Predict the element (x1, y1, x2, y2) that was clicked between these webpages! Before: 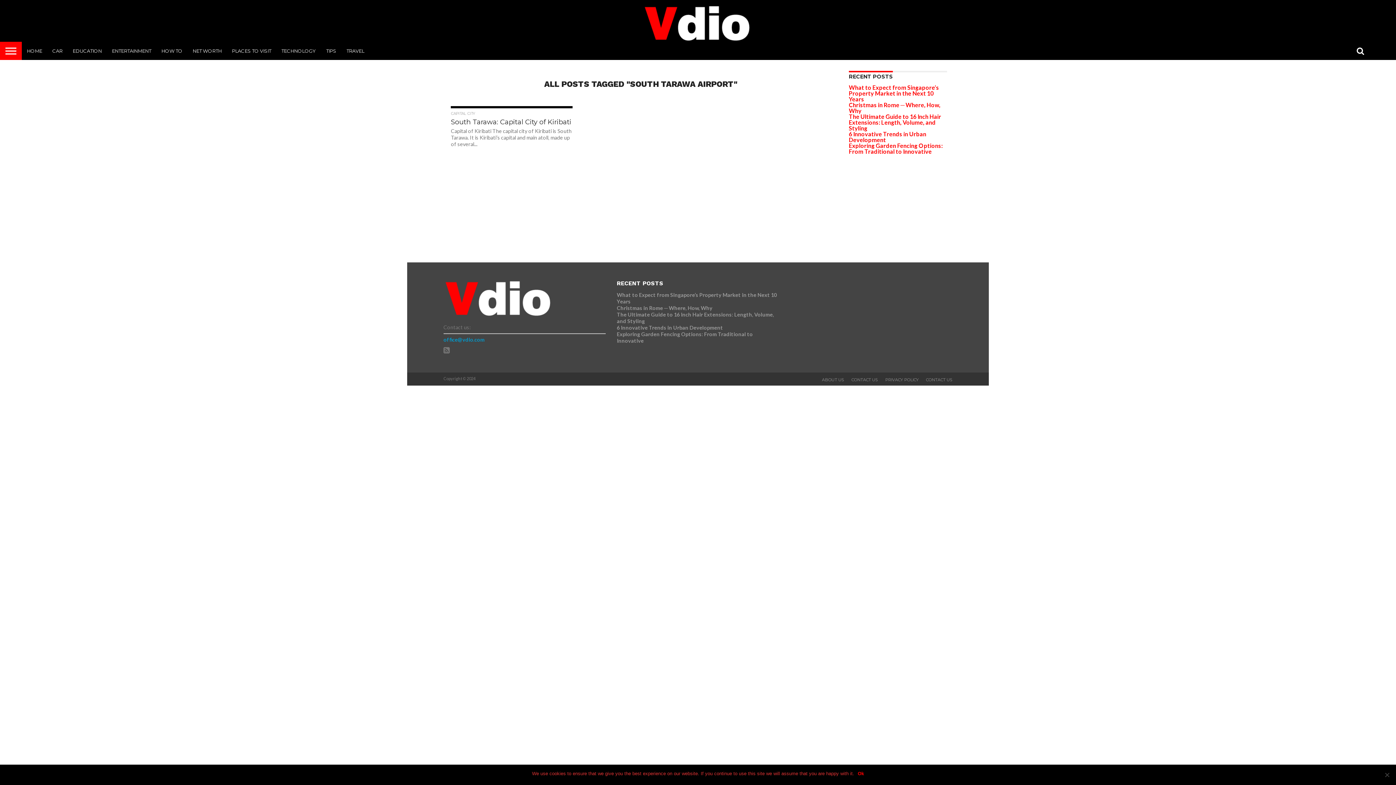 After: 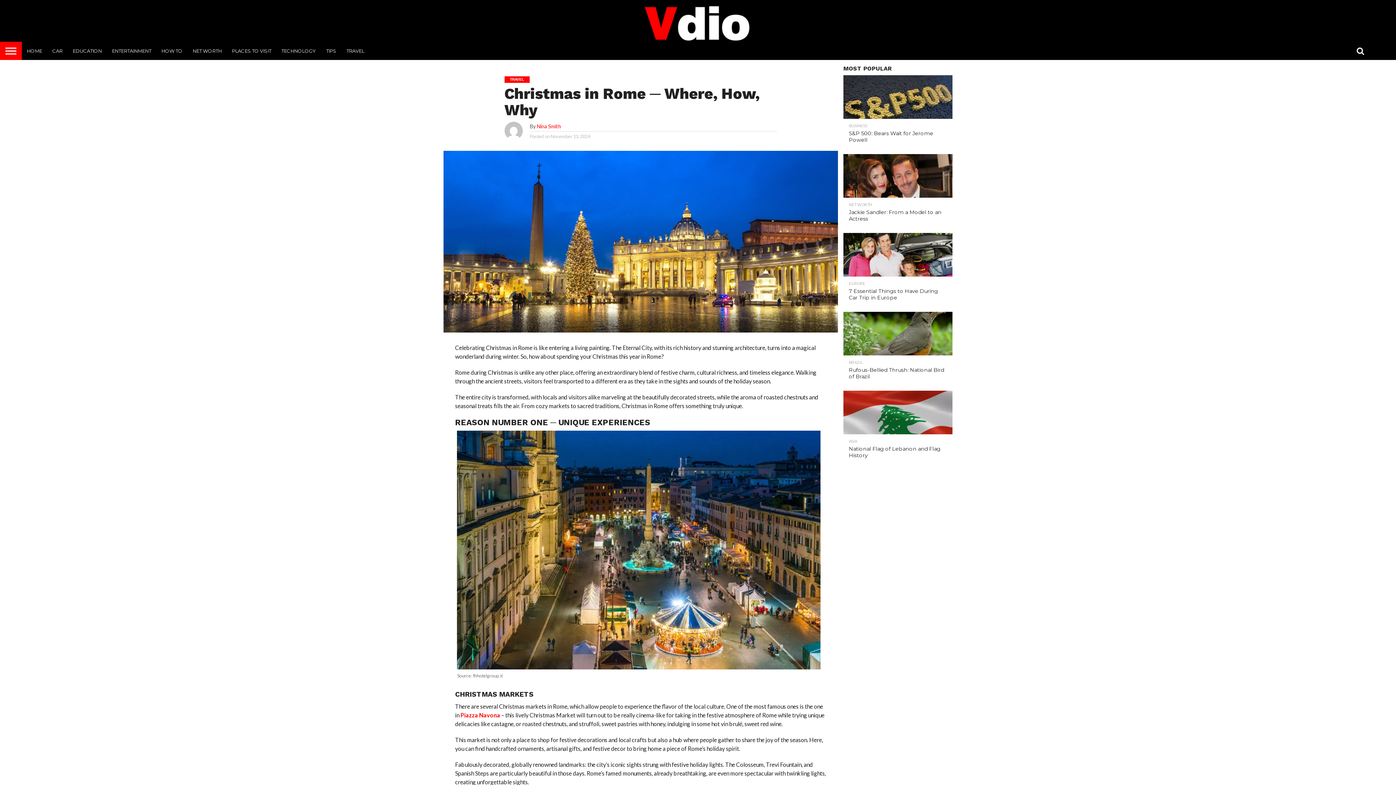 Action: bbox: (849, 101, 940, 114) label: Christmas in Rome ─ Where, How, Why